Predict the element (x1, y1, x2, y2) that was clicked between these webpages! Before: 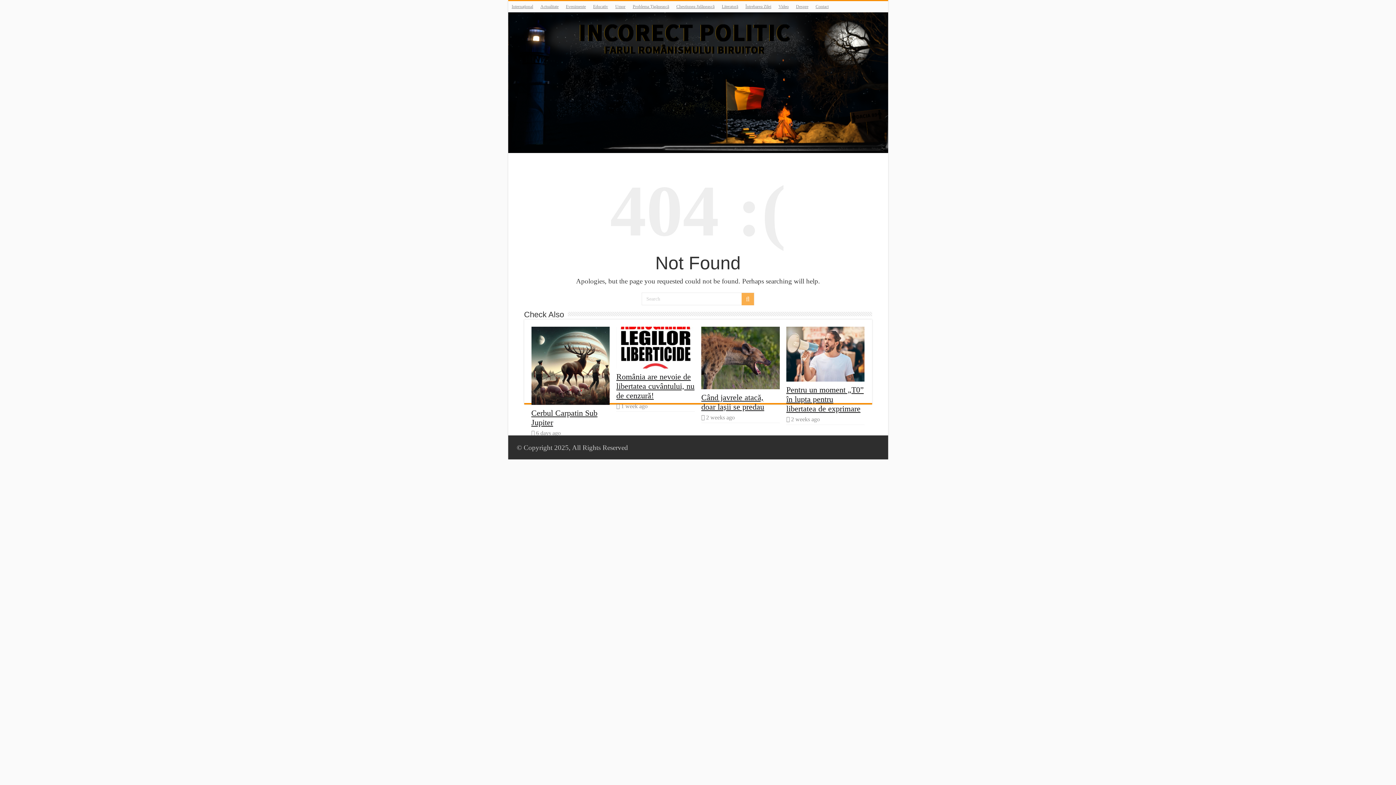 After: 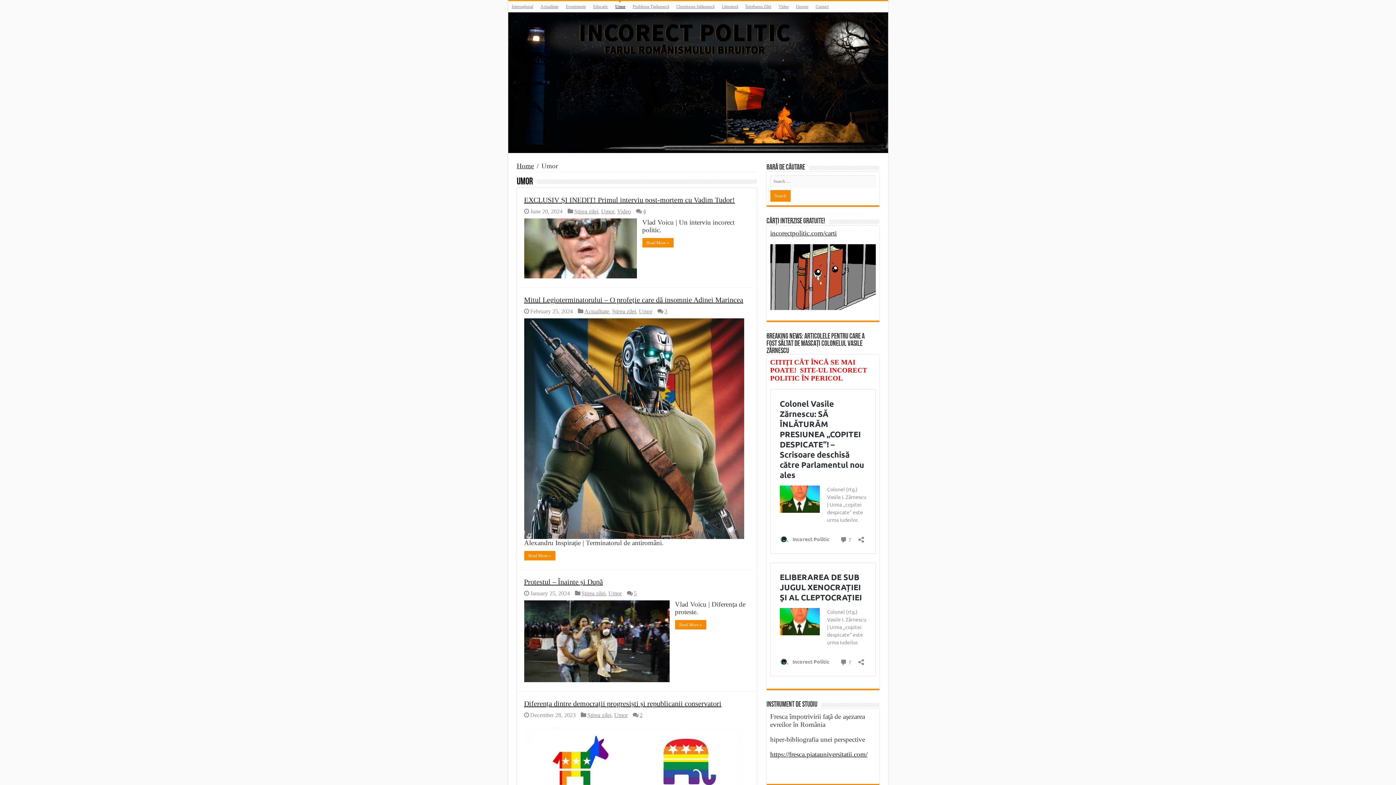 Action: label: Umor bbox: (611, 1, 629, 12)